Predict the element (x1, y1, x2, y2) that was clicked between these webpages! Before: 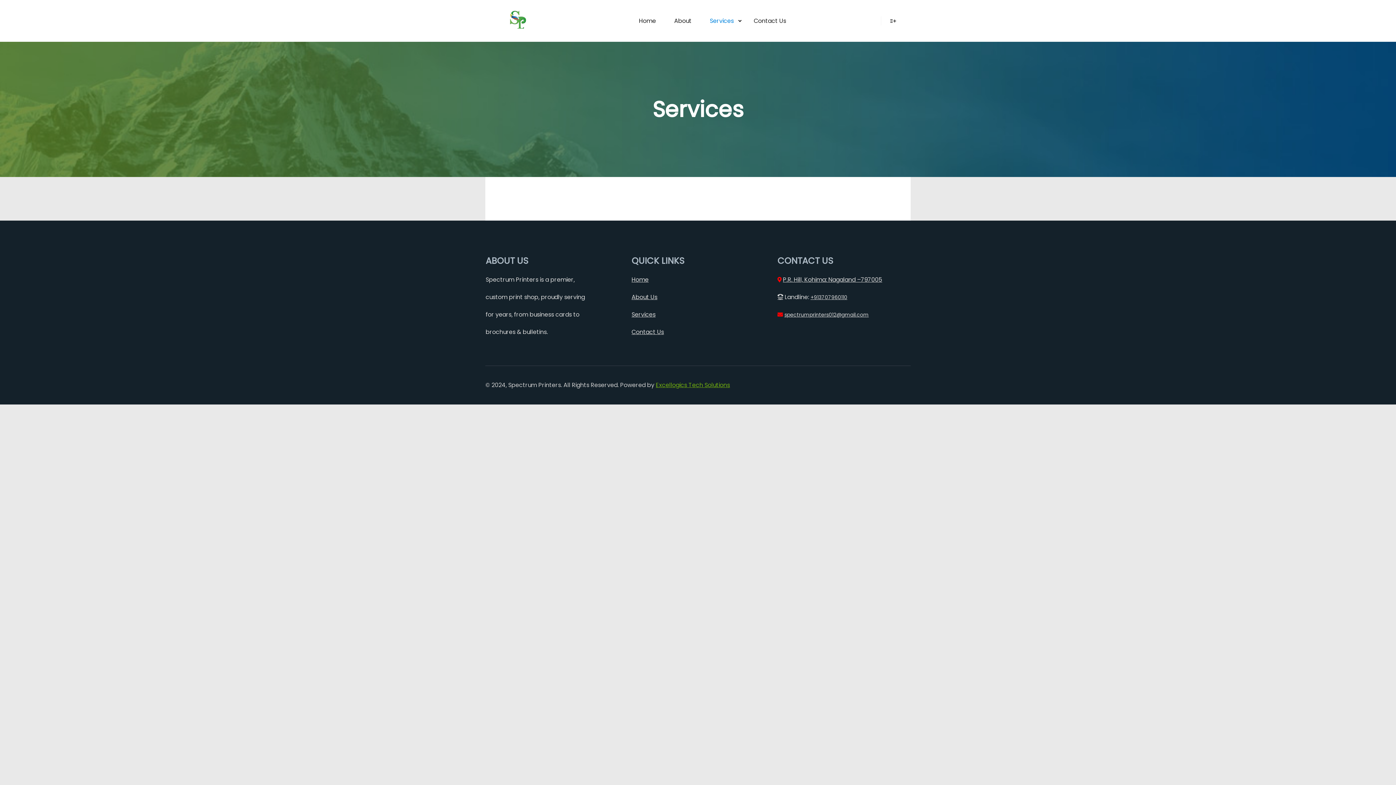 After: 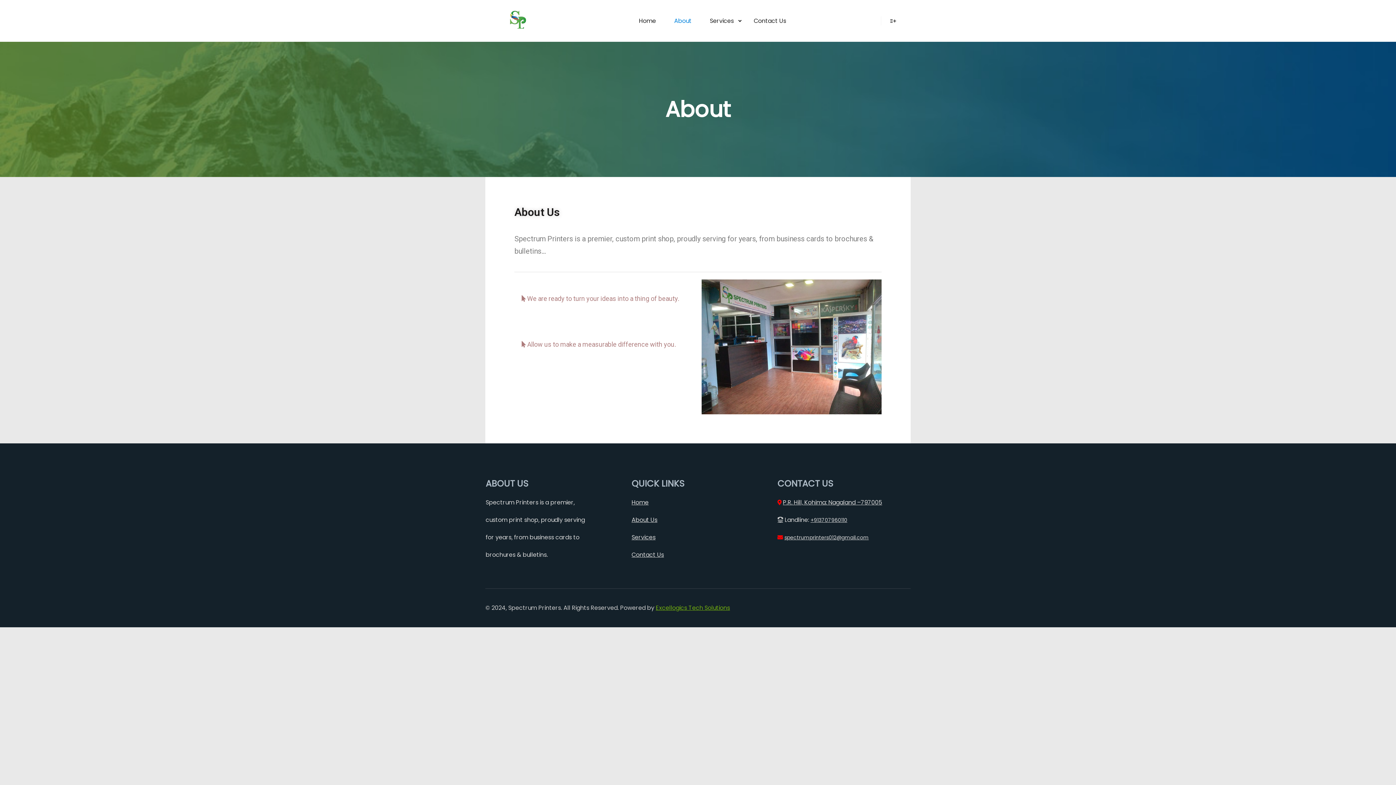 Action: label: About Us bbox: (631, 293, 657, 301)